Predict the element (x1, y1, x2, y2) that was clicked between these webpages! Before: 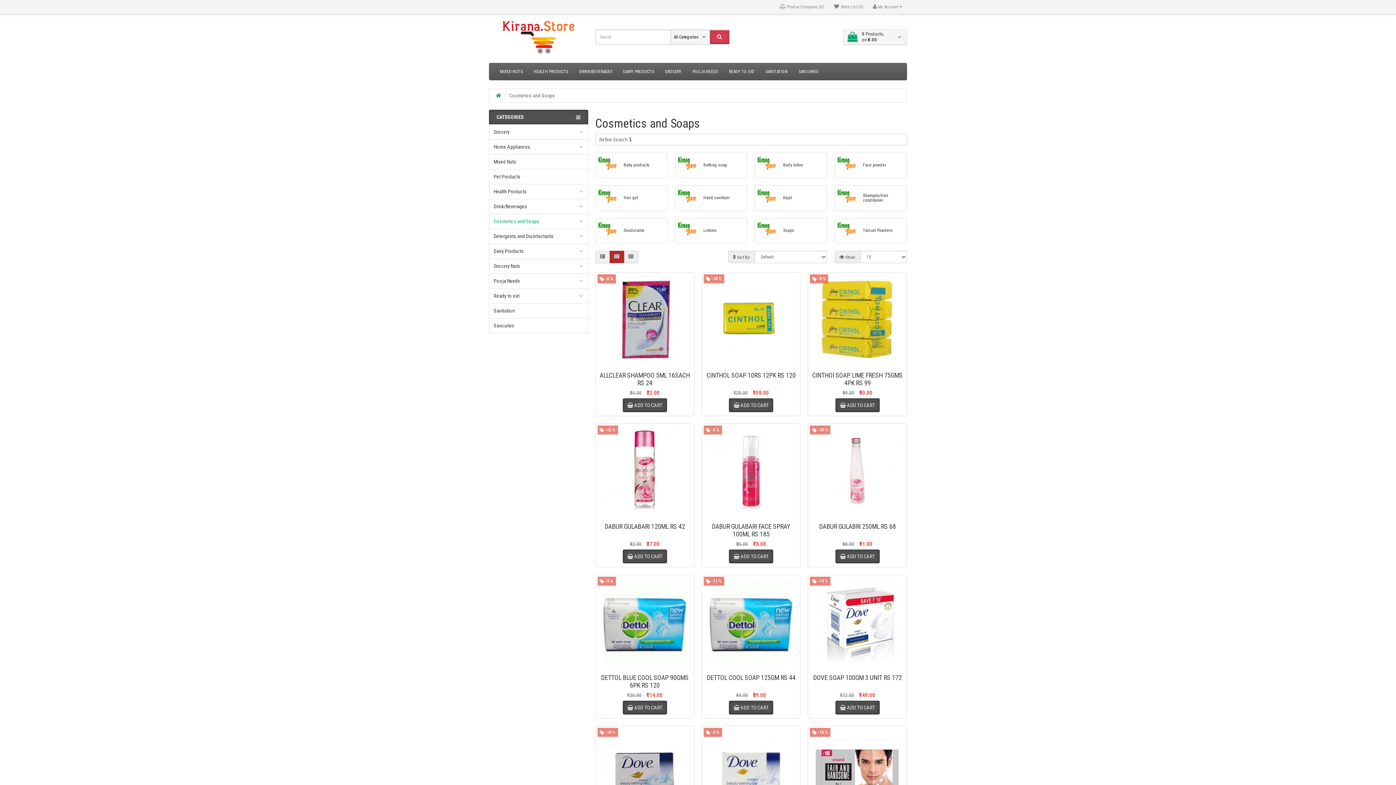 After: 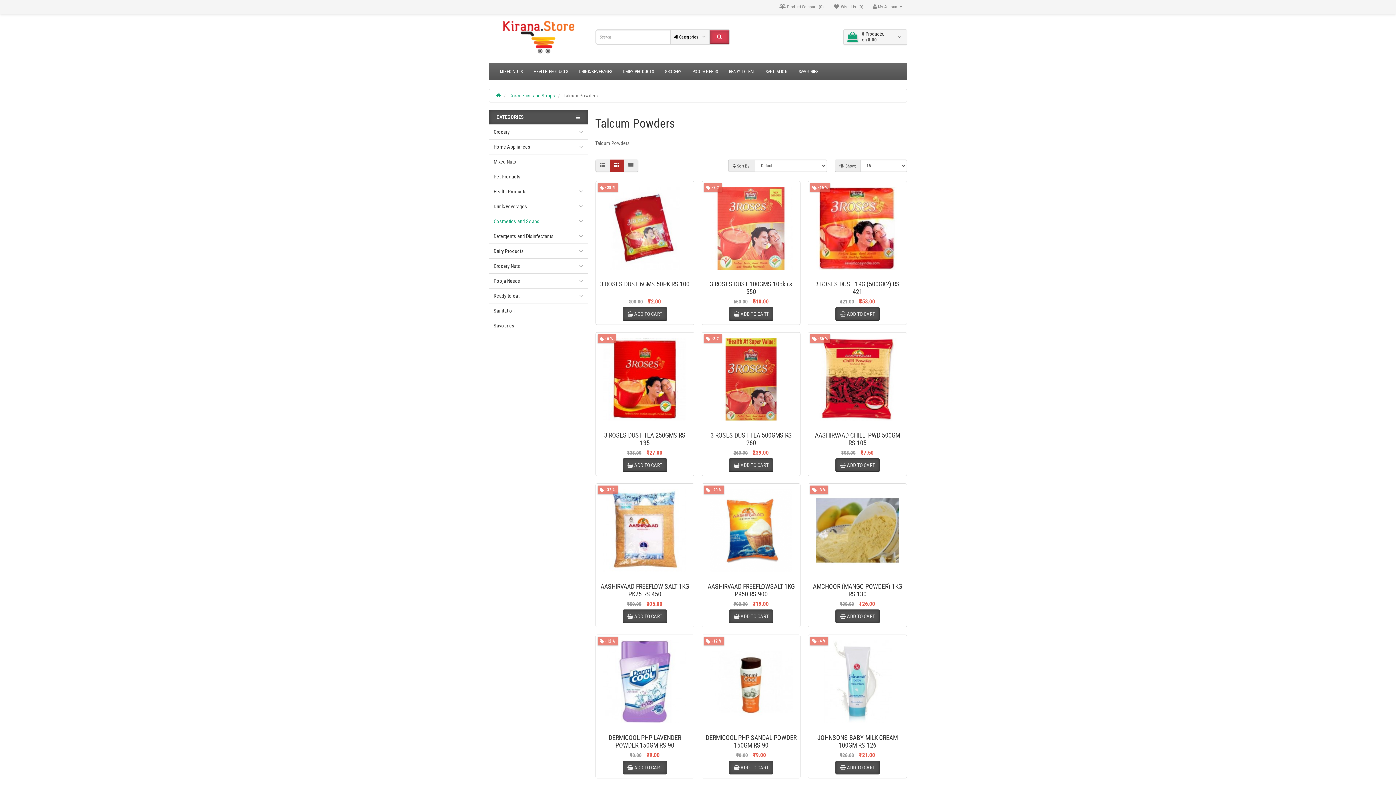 Action: bbox: (837, 220, 904, 241) label: Talcum Powders